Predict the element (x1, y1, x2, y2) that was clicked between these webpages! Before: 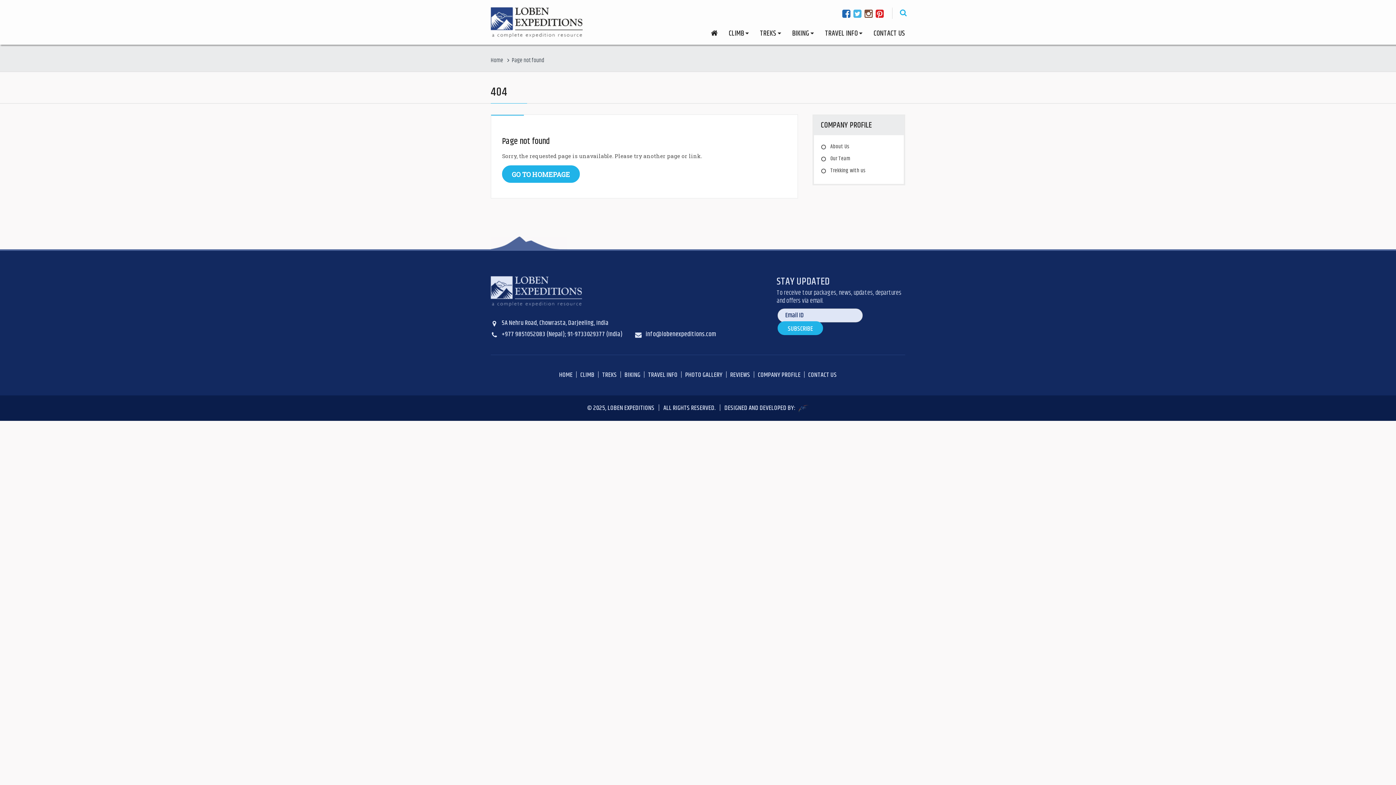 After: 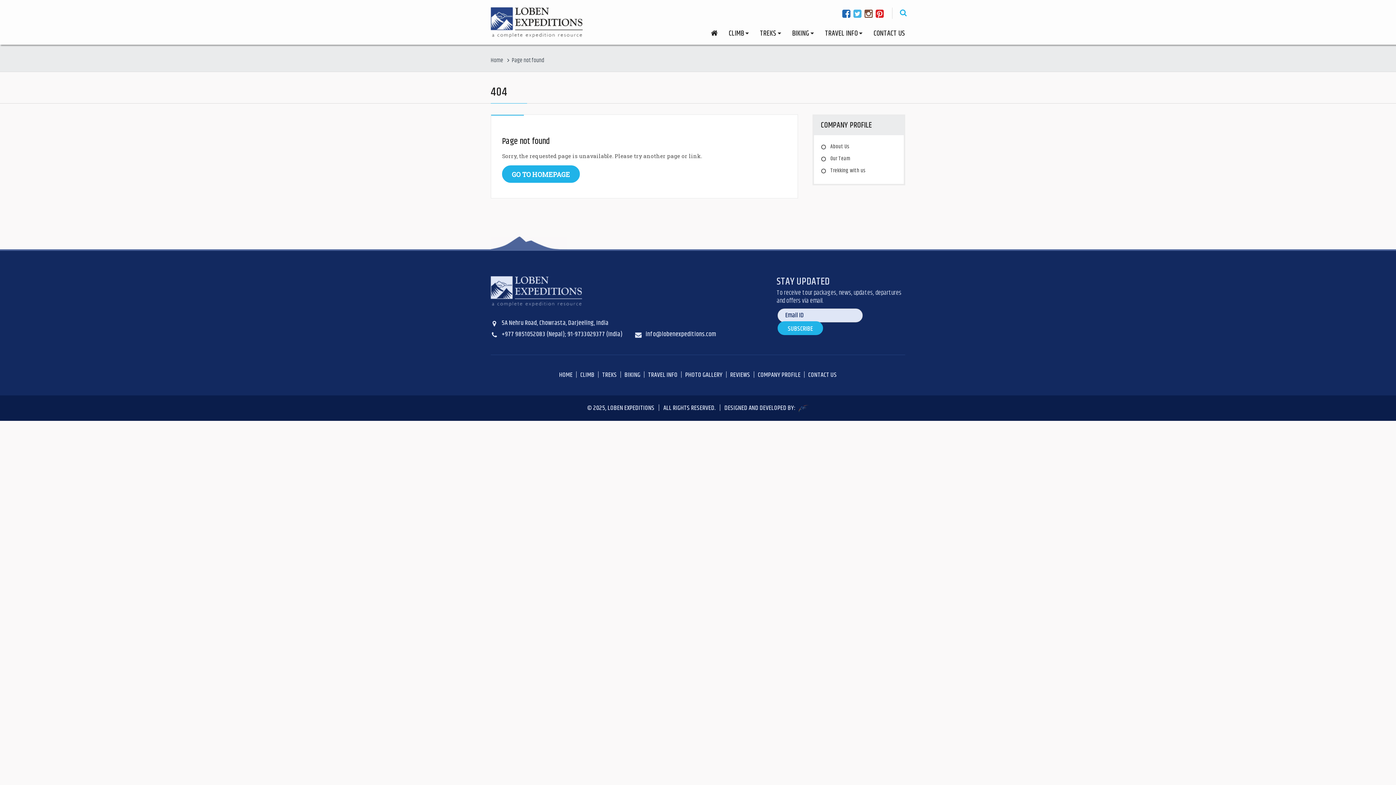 Action: bbox: (864, 9, 872, 18)